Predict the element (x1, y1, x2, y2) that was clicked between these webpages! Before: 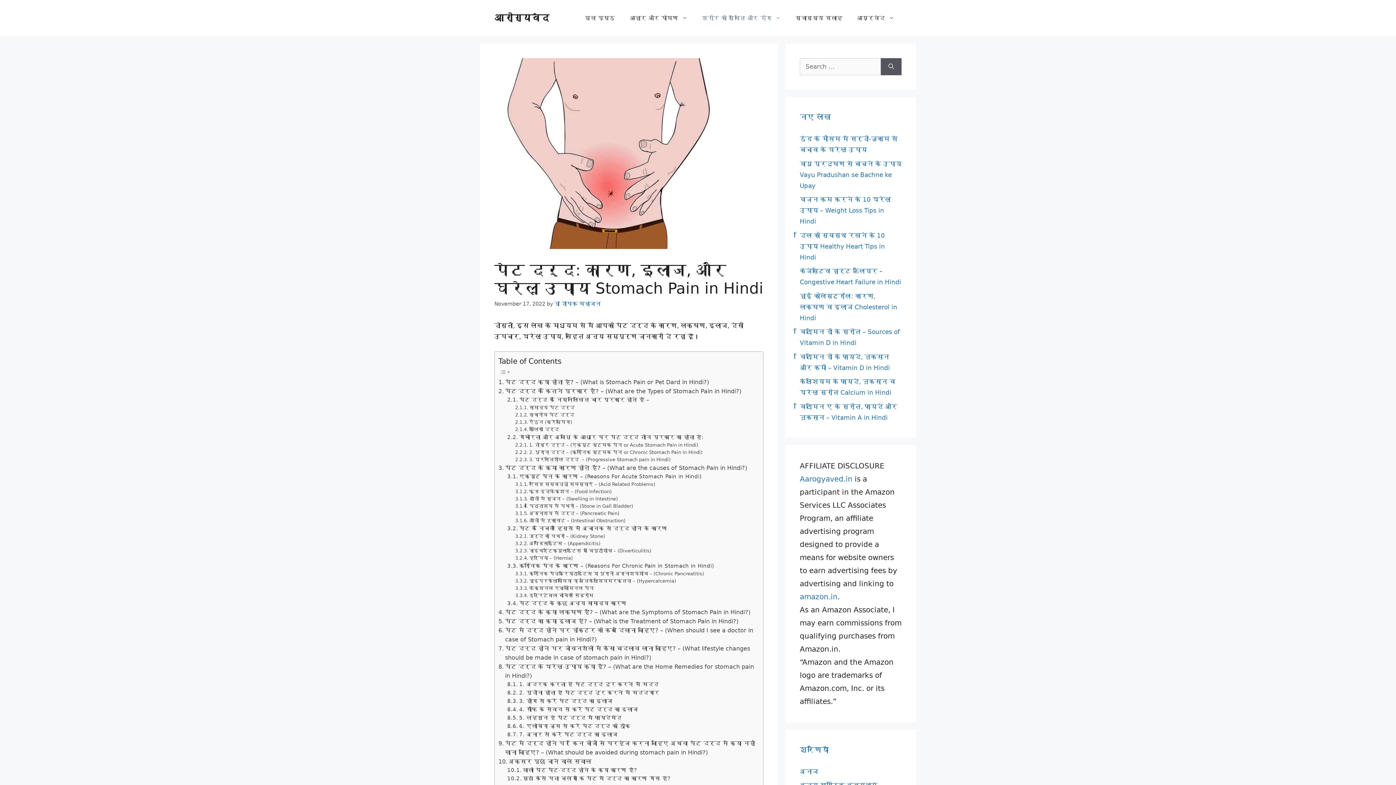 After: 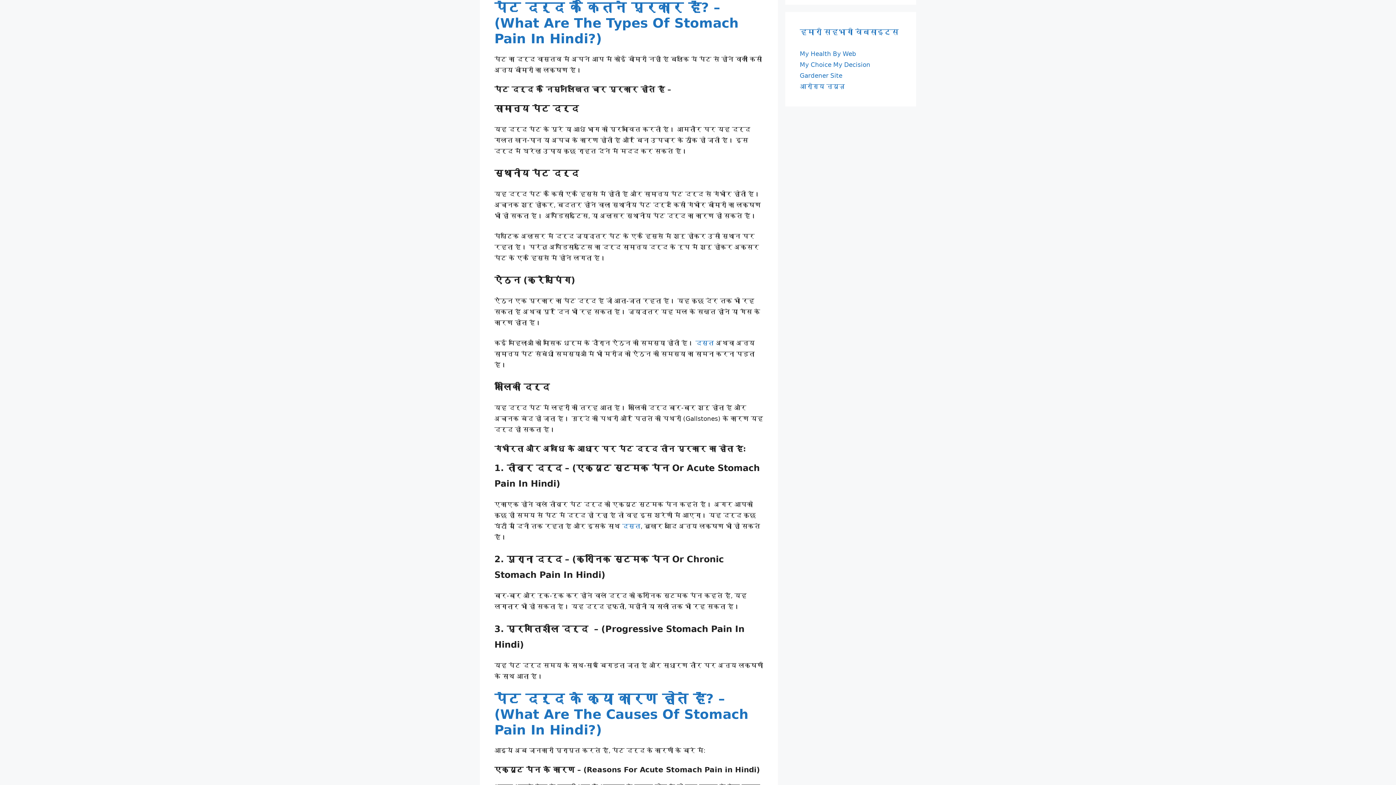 Action: label: पेट दर्द के कितने प्रकार हैं? – (What are the Types of Stomach Pain in Hindi?) bbox: (498, 386, 741, 395)